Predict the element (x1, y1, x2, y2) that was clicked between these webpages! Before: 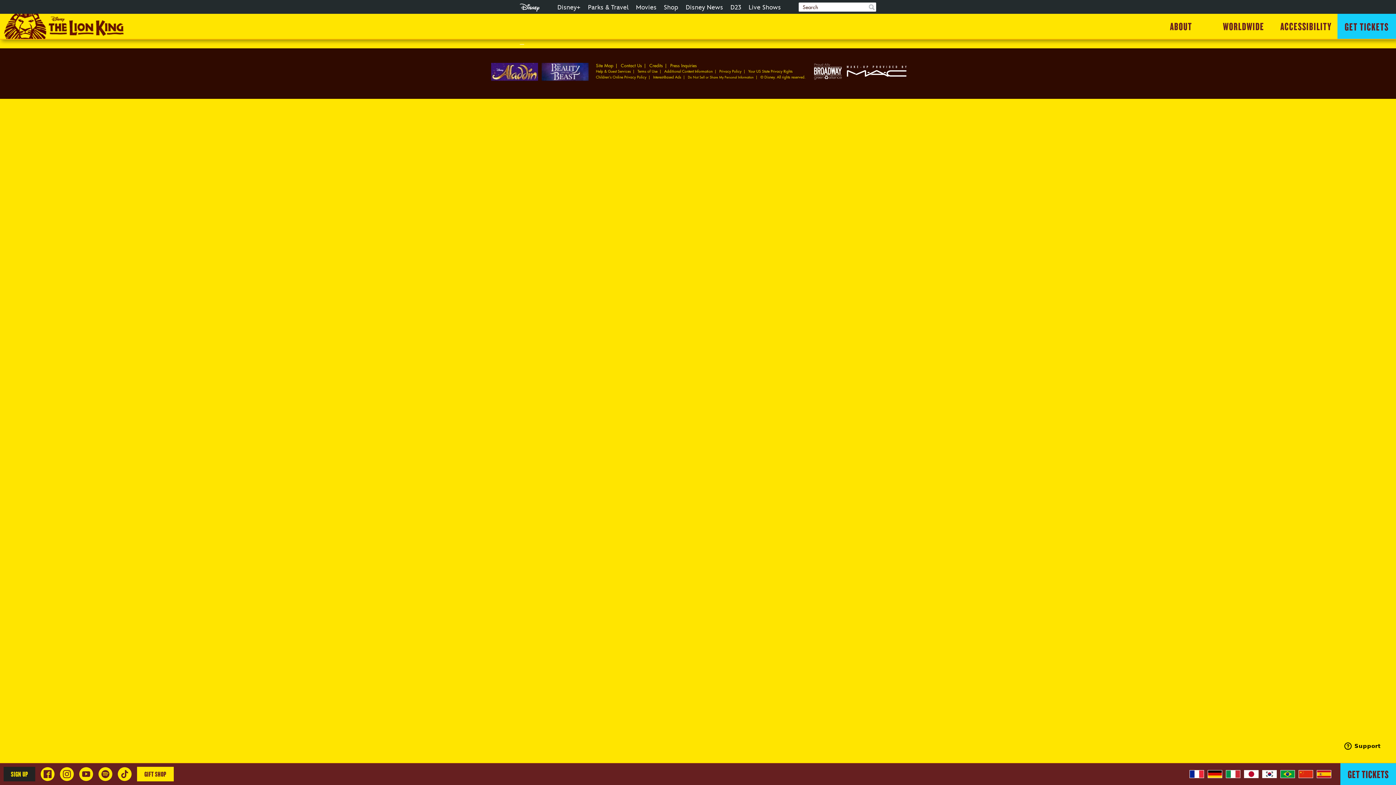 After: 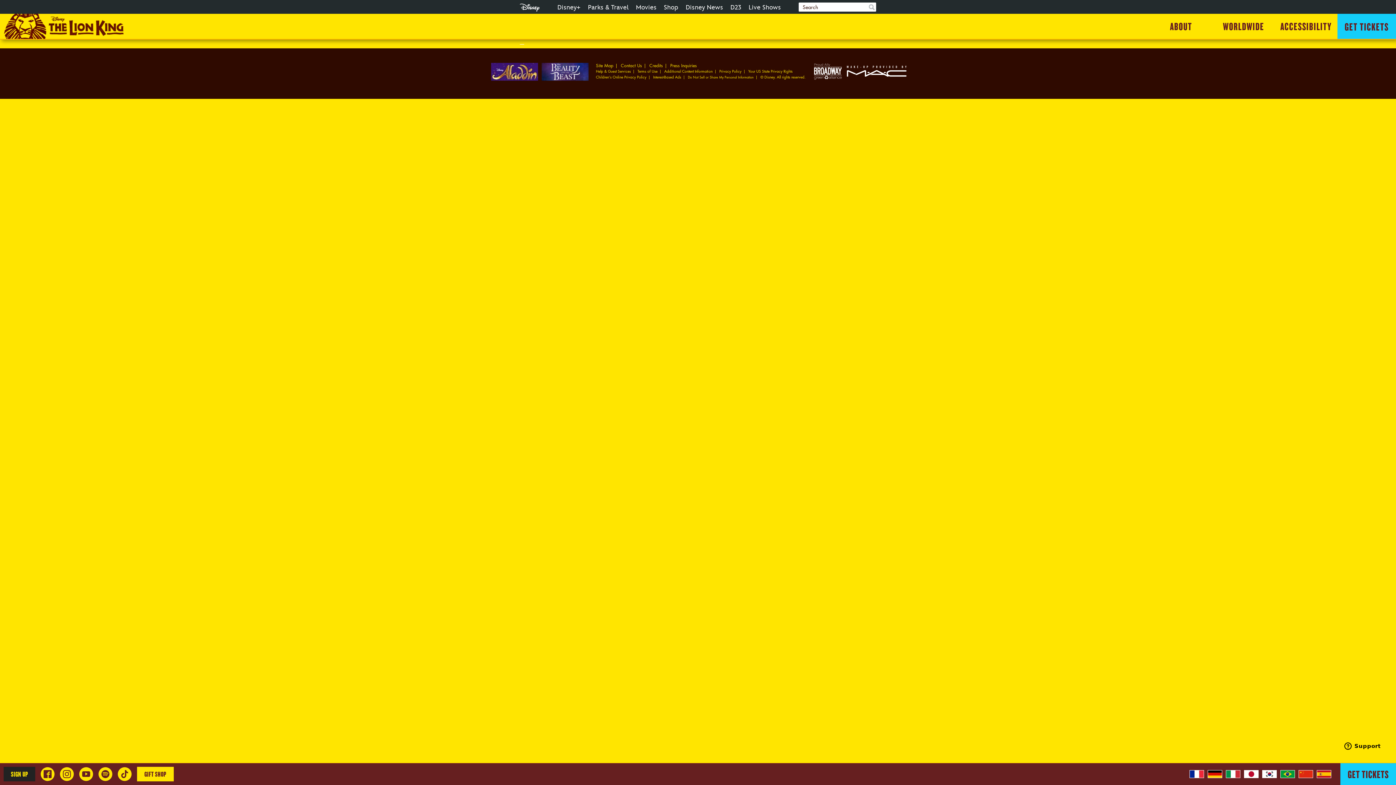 Action: bbox: (637, 69, 657, 73) label: Terms of Use